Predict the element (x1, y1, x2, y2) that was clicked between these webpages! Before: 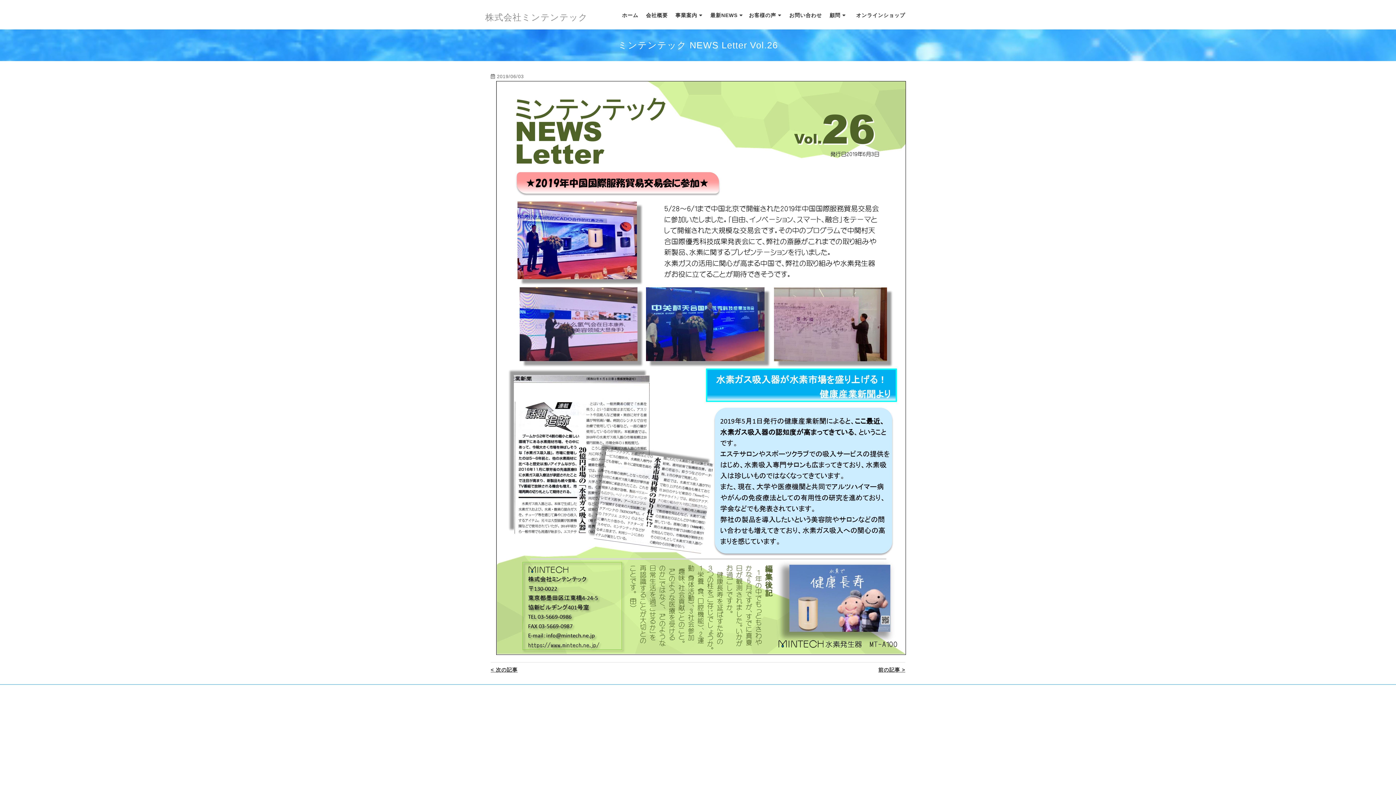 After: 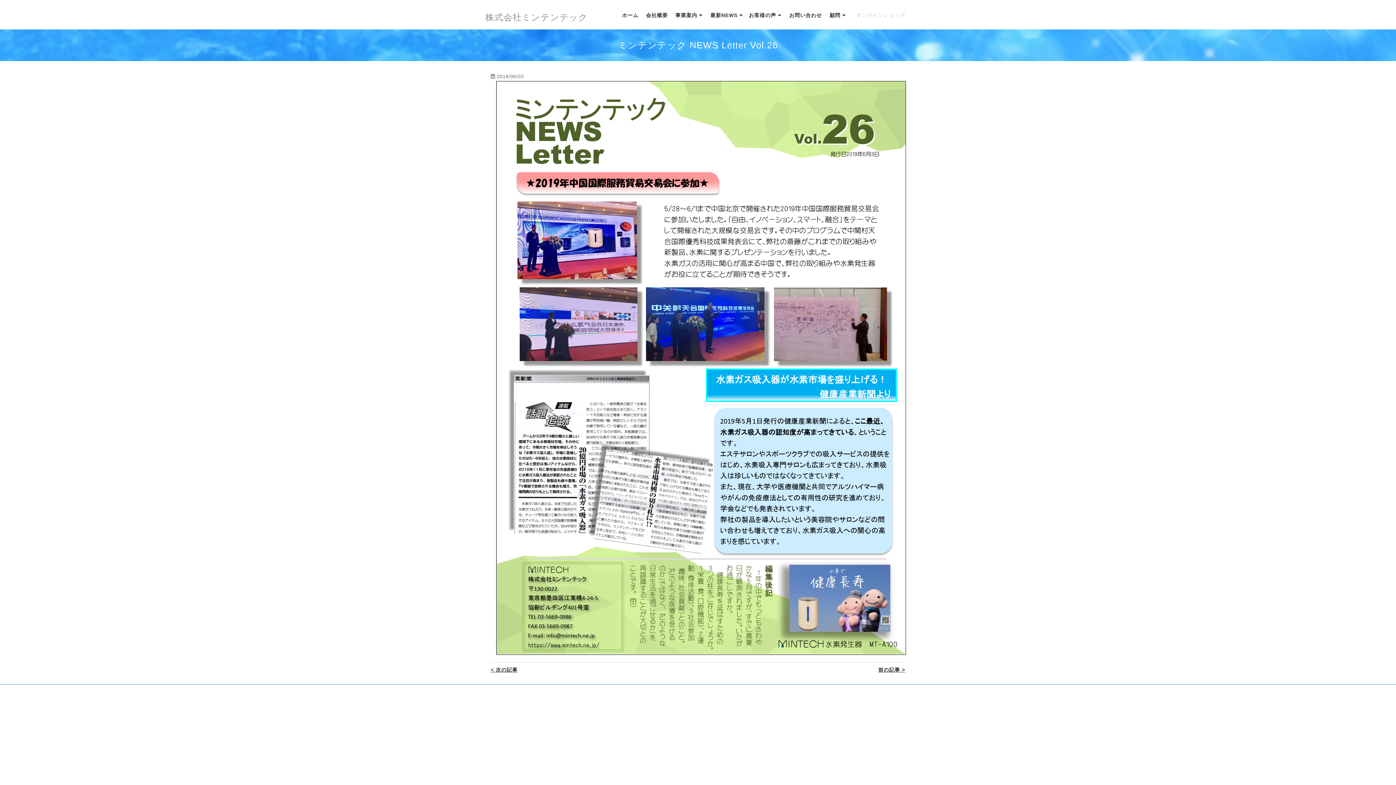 Action: label: オンラインショップ bbox: (856, 12, 905, 18)